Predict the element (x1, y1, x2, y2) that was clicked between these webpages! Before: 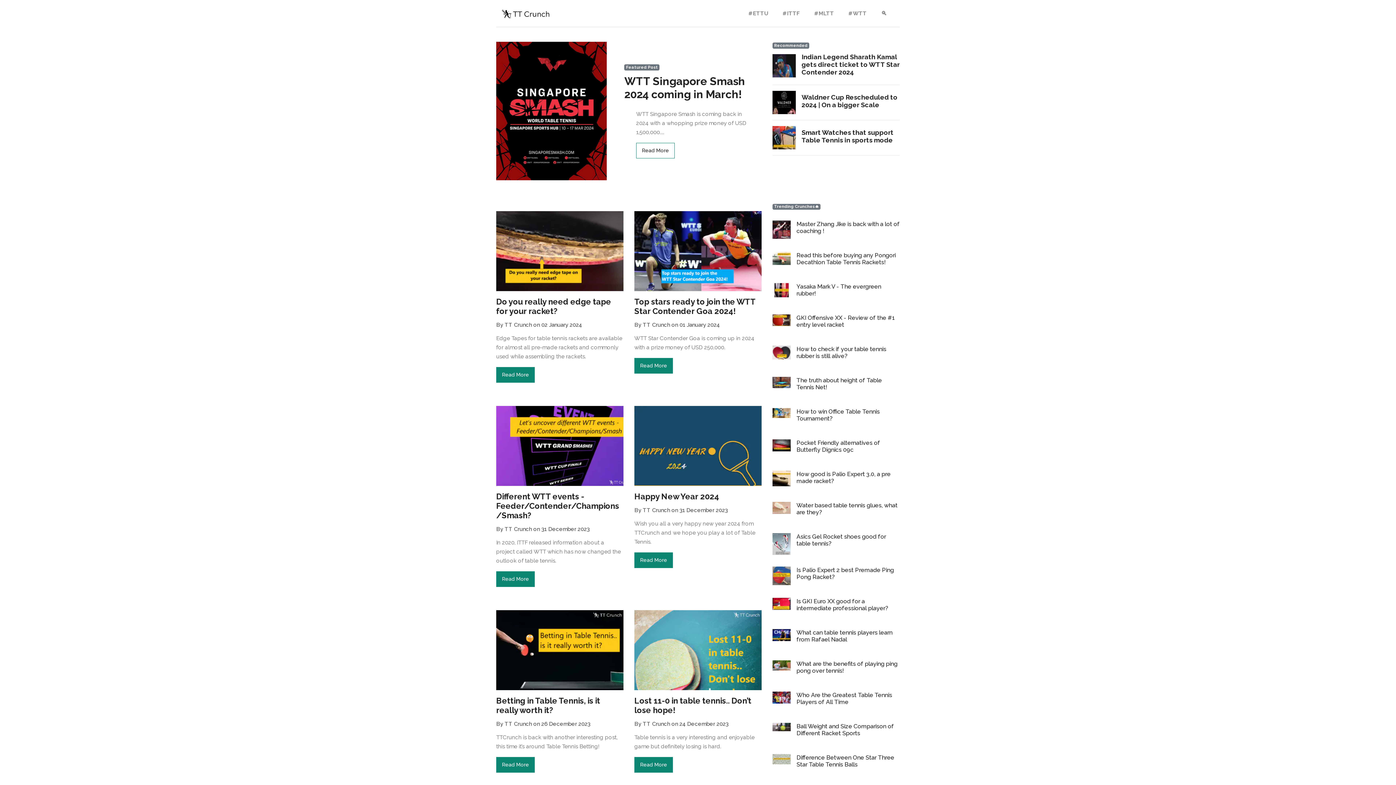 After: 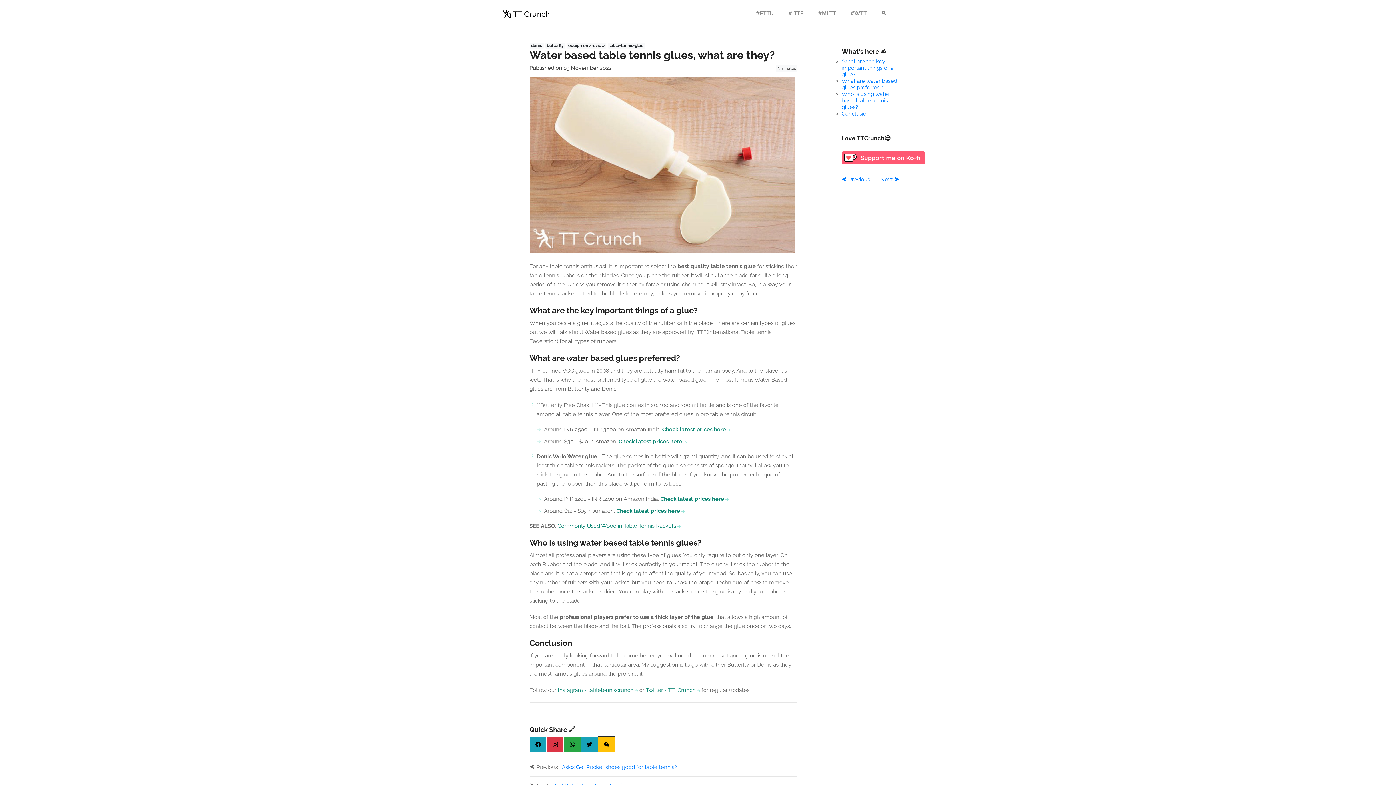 Action: bbox: (796, 502, 900, 515) label: Water based table tennis glues, what are they?